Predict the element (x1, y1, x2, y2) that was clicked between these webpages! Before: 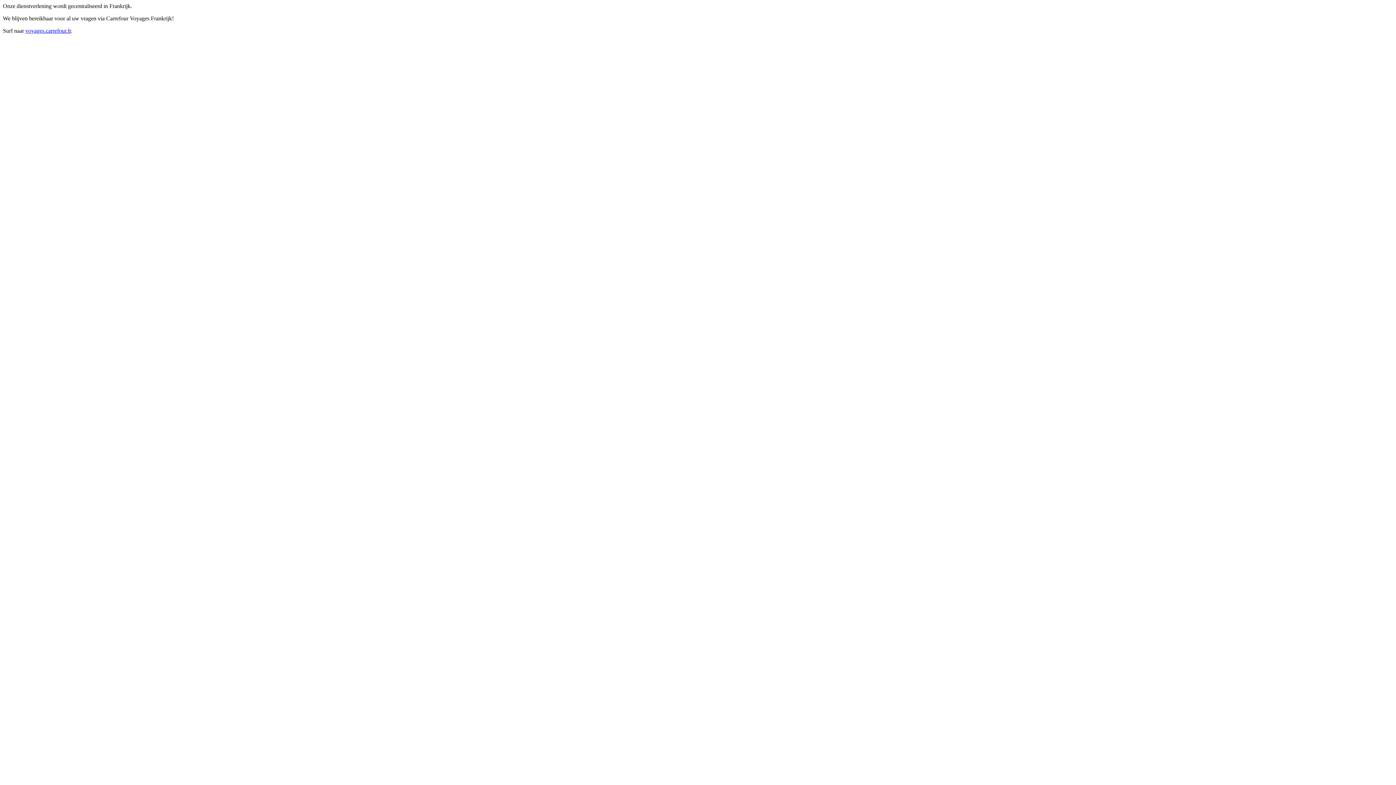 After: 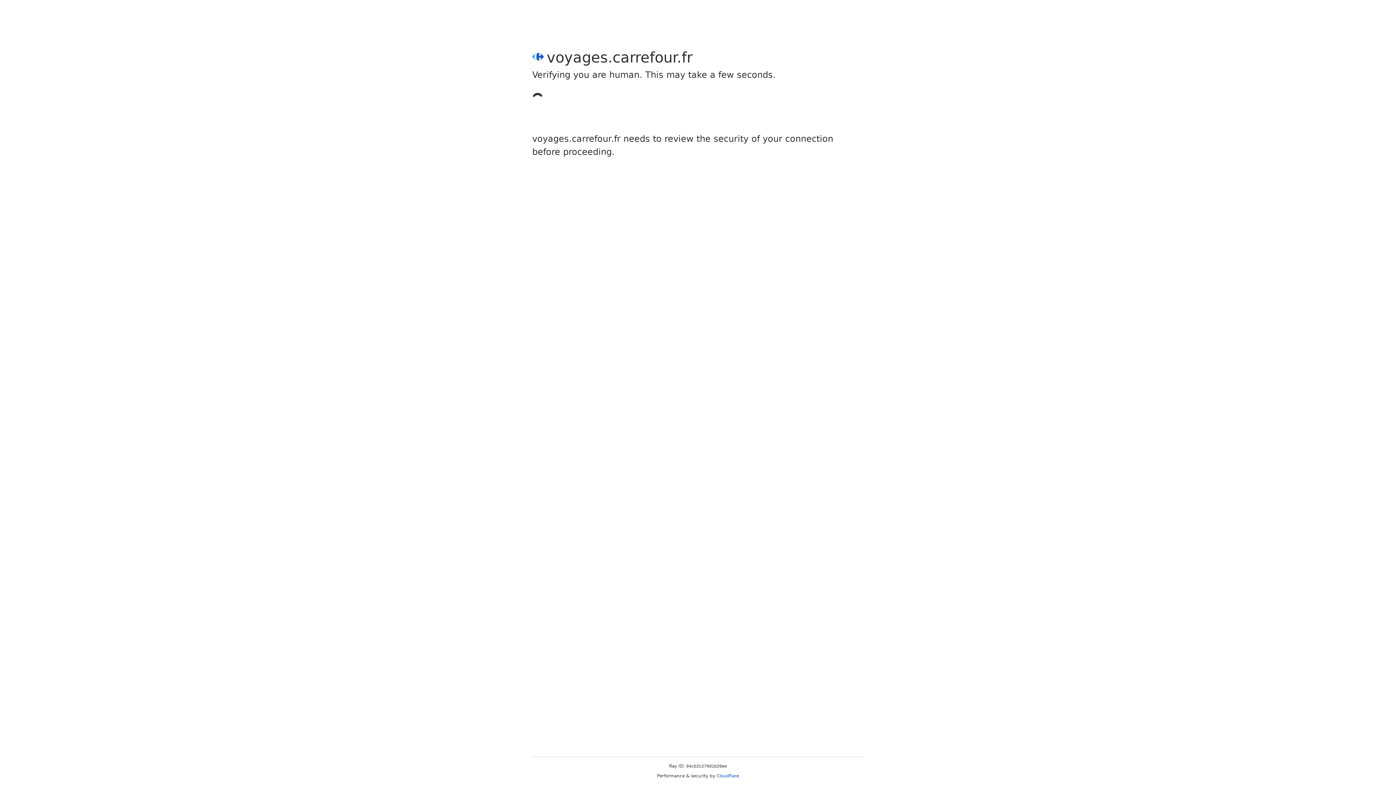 Action: bbox: (25, 27, 70, 33) label: voyages.carrefour.fr